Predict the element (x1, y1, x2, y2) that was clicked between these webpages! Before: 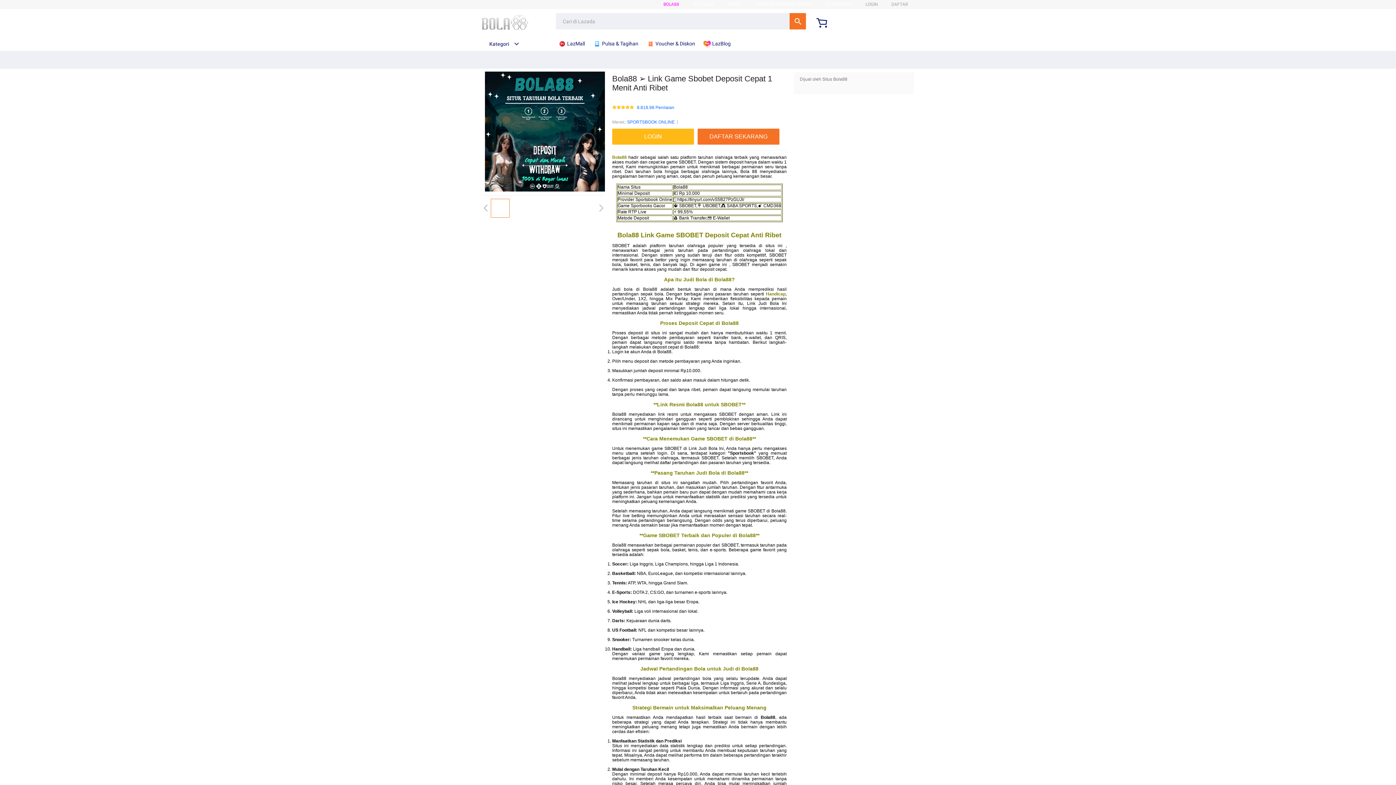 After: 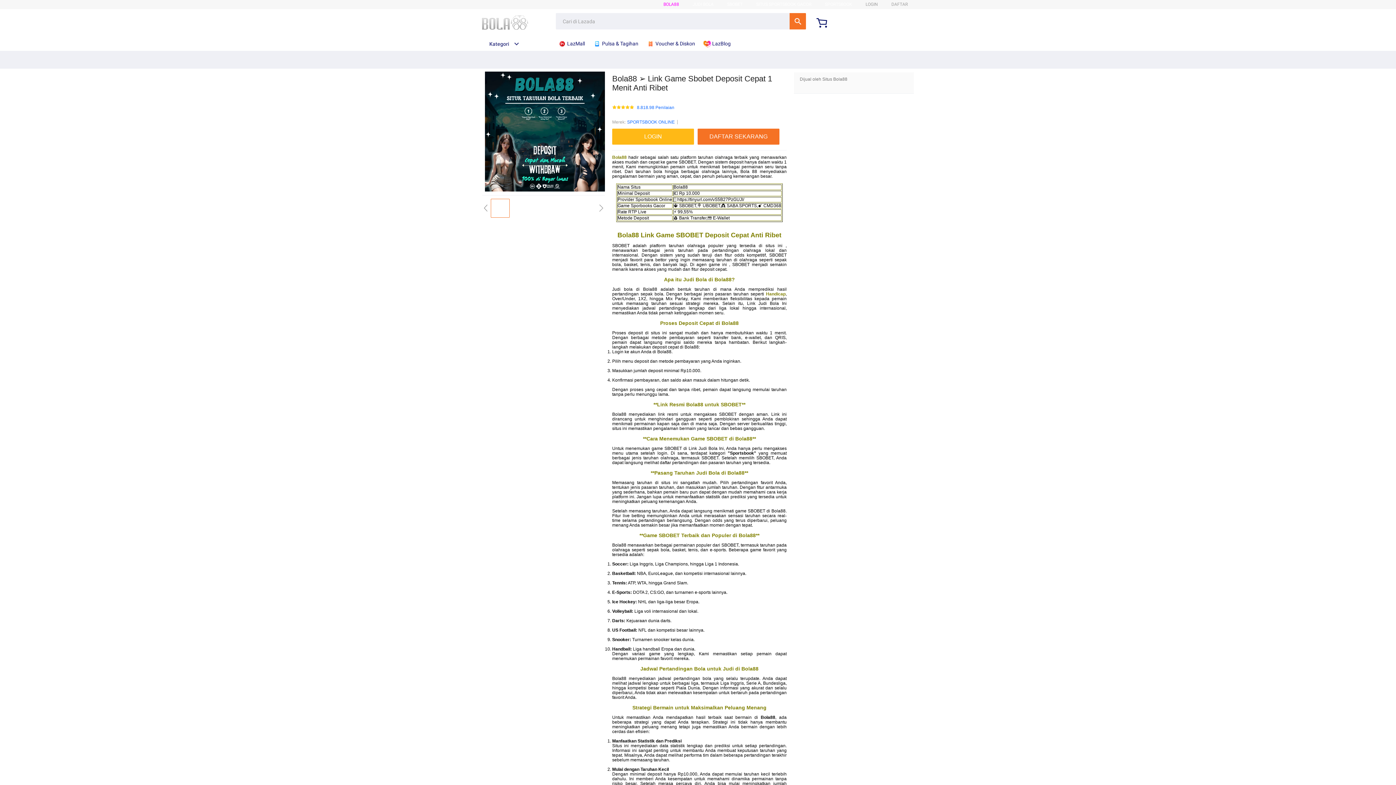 Action: label: SPORTSBOOK ONLINE bbox: (627, 118, 674, 125)